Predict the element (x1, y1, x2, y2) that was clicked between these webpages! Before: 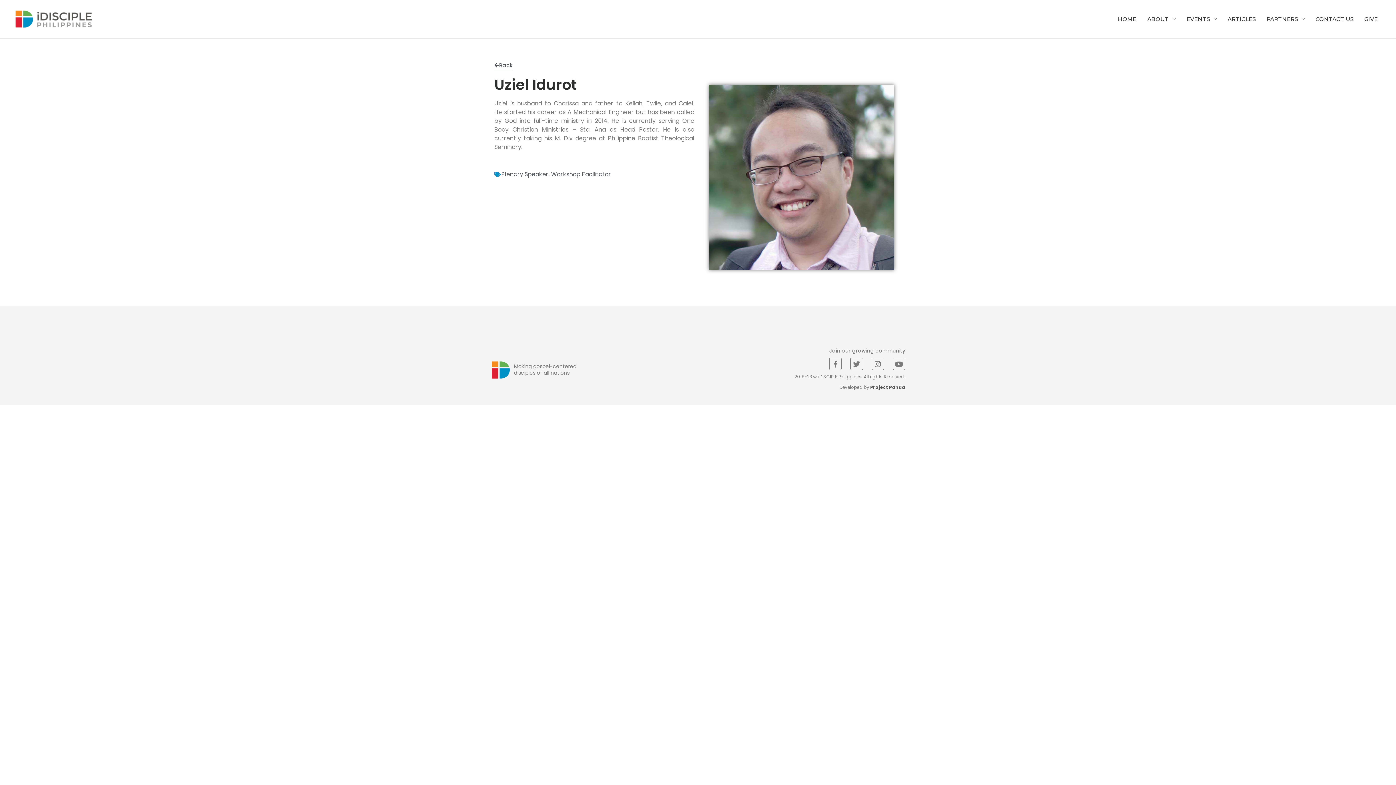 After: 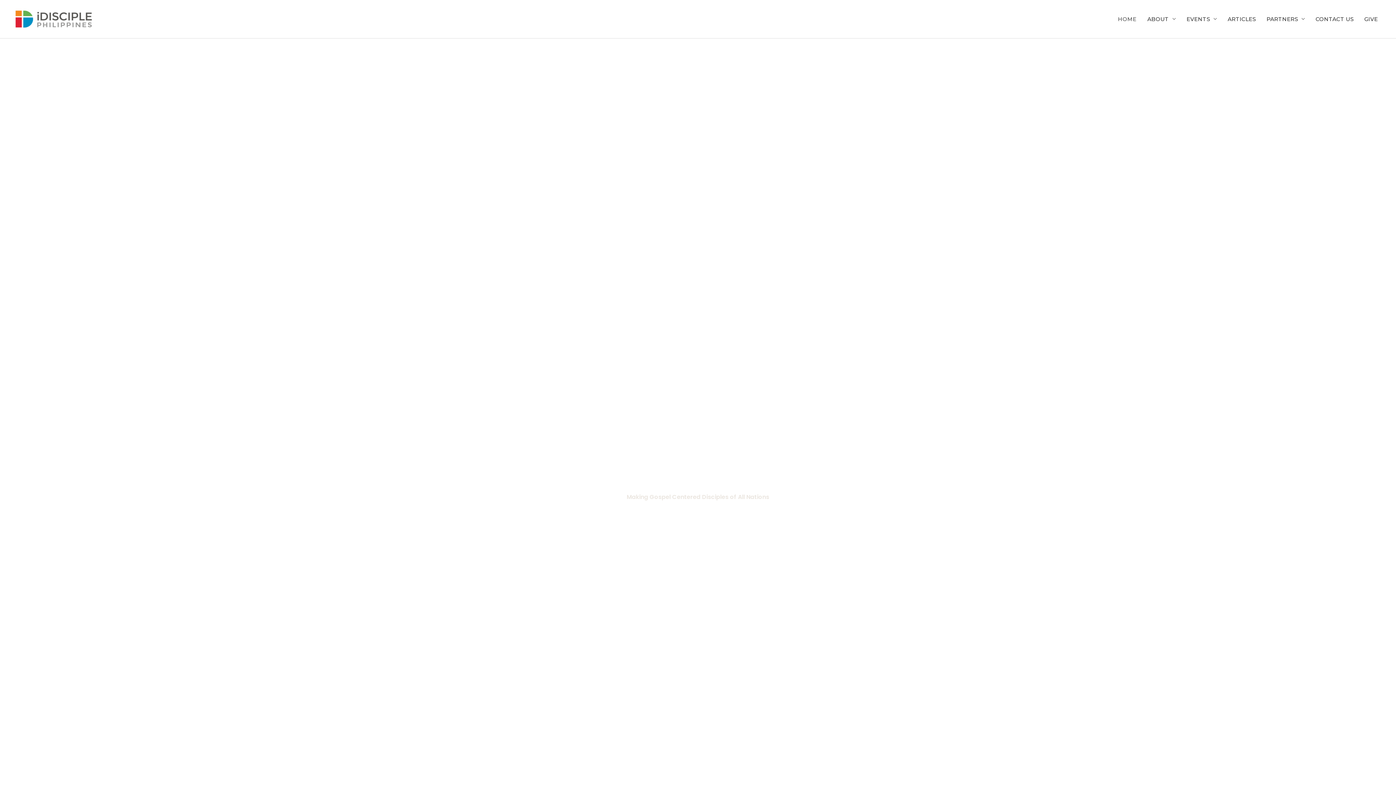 Action: bbox: (12, 15, 94, 21)